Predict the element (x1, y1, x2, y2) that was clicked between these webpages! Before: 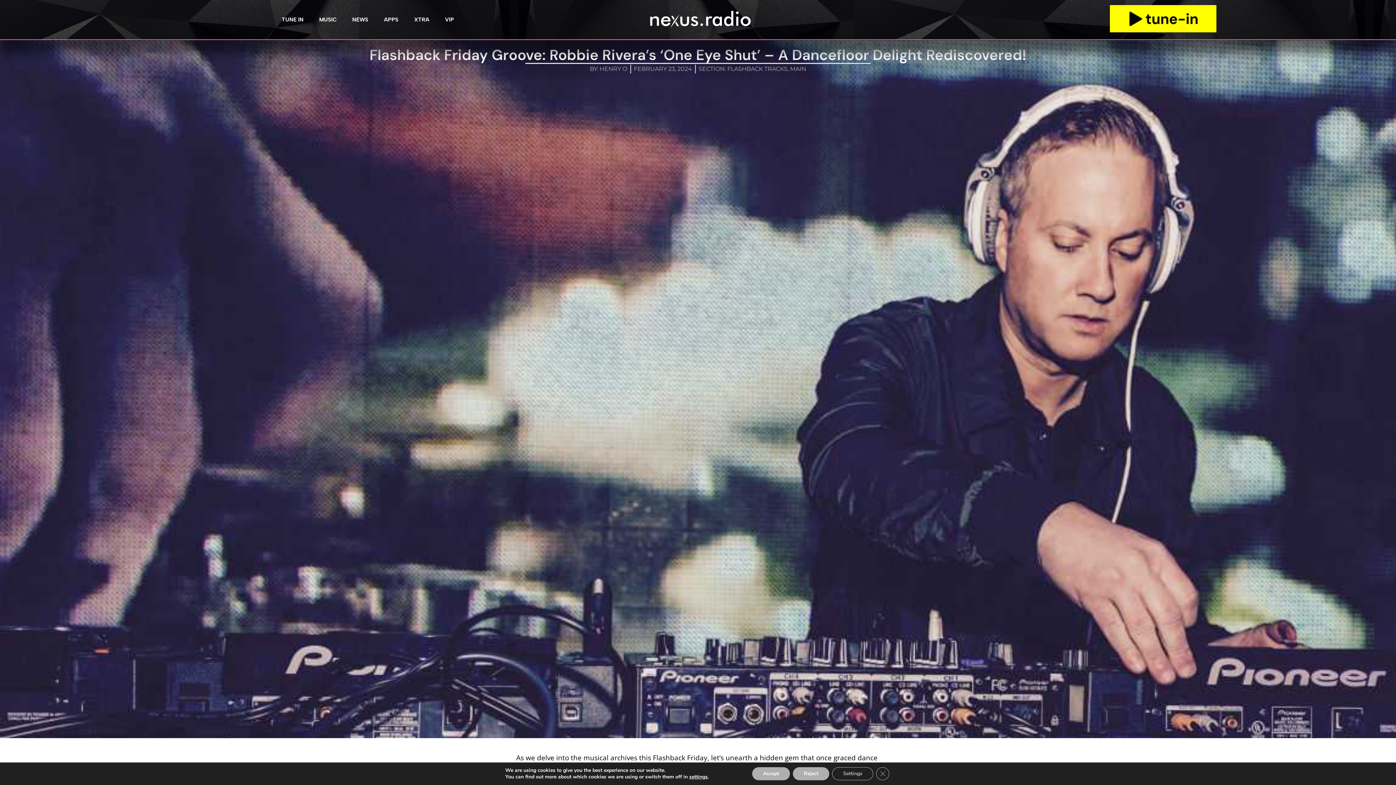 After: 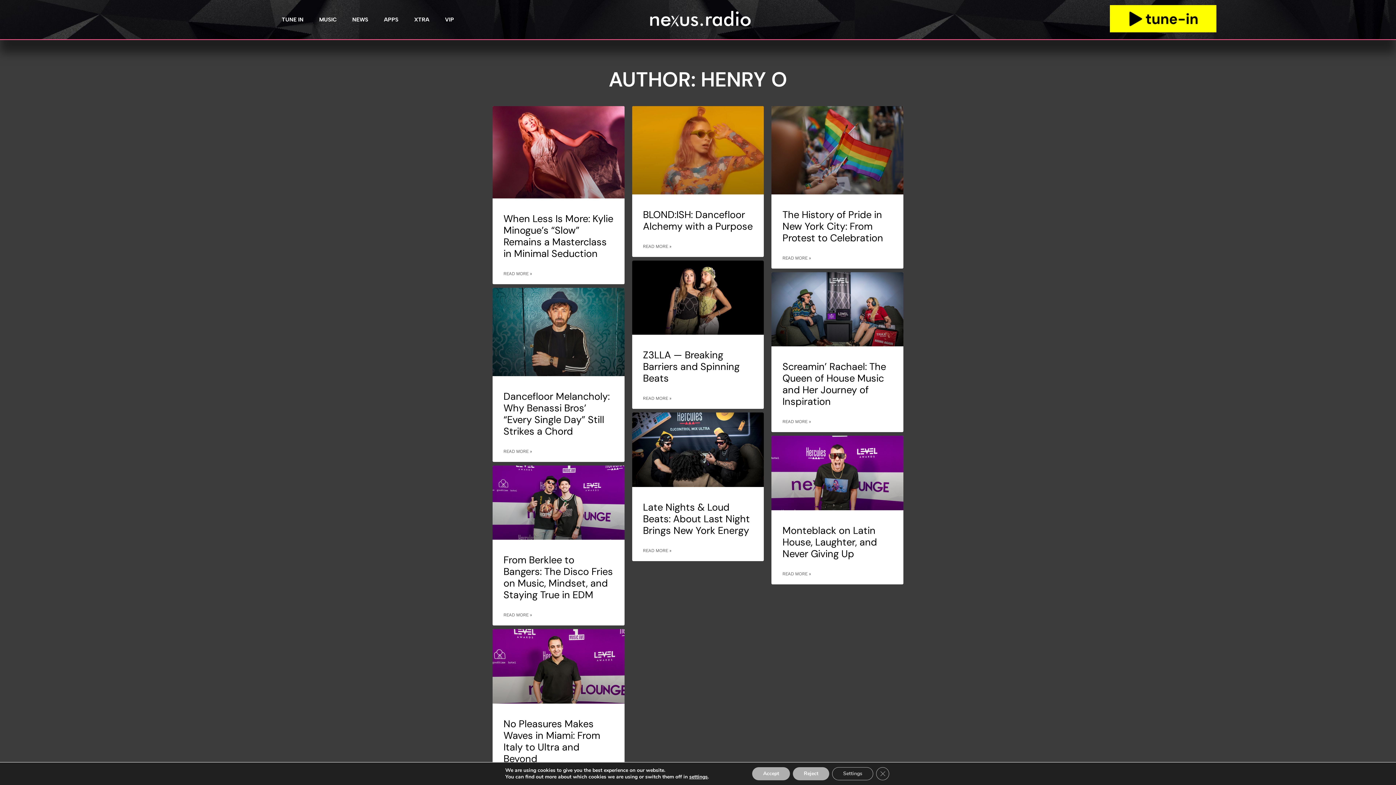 Action: bbox: (590, 64, 627, 73) label: BY: HENRY O